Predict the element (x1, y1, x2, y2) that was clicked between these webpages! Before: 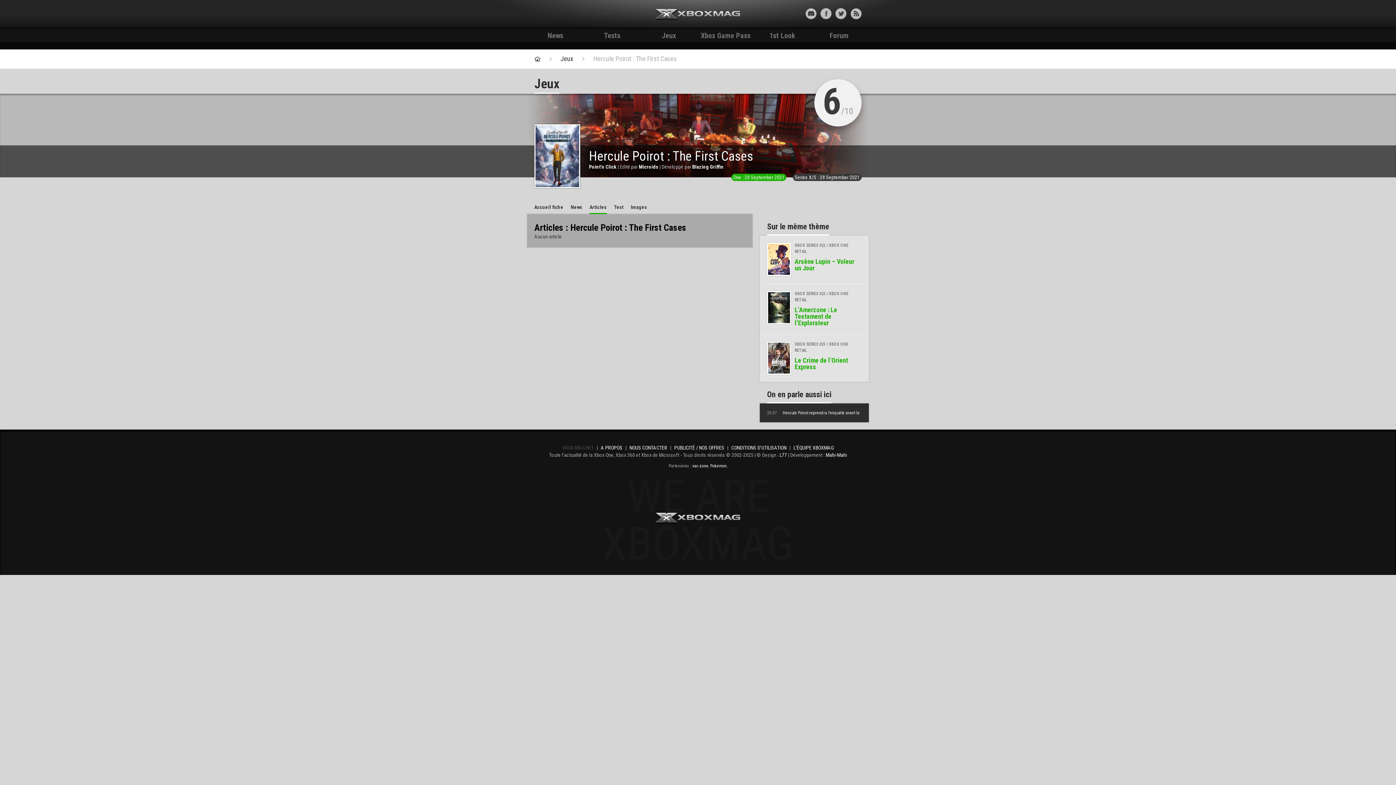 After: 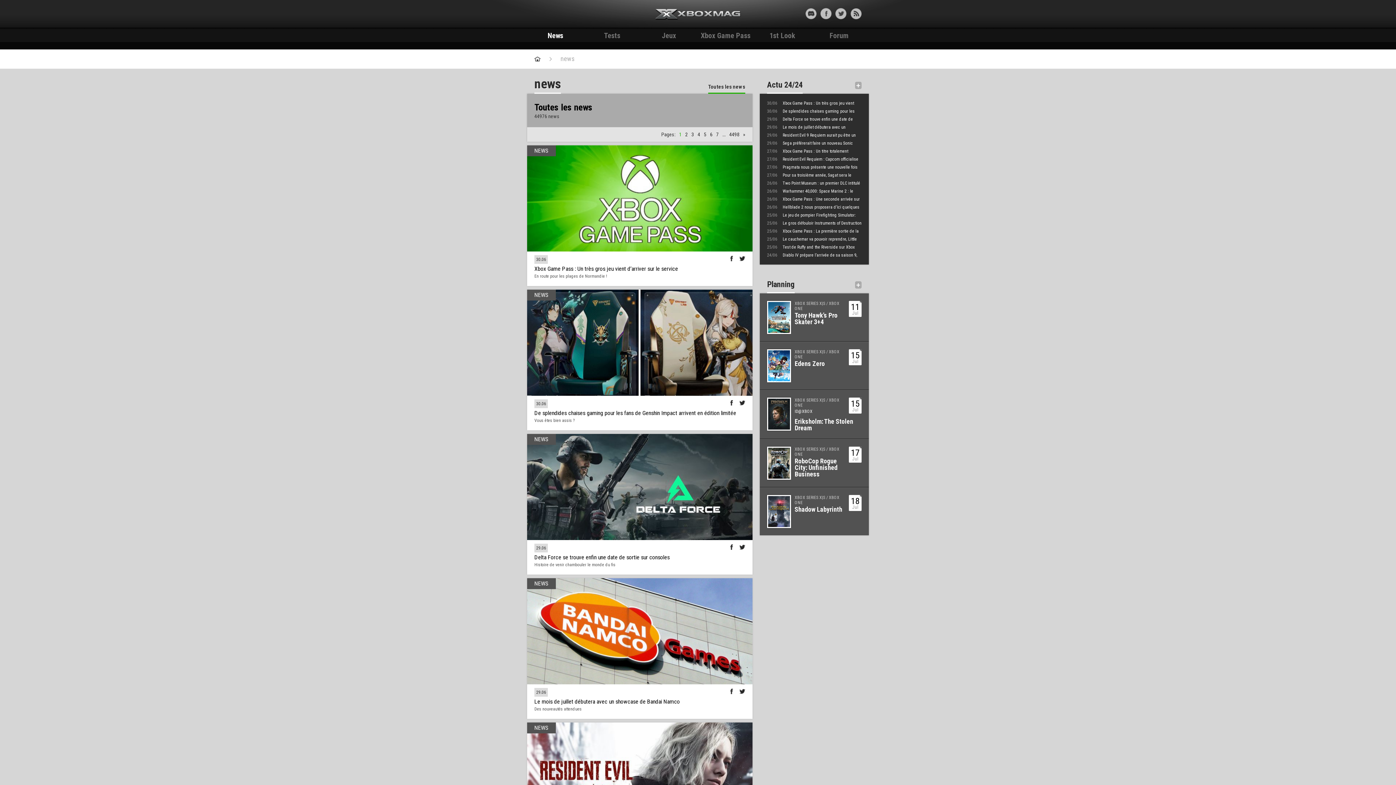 Action: label: News bbox: (527, 27, 584, 42)